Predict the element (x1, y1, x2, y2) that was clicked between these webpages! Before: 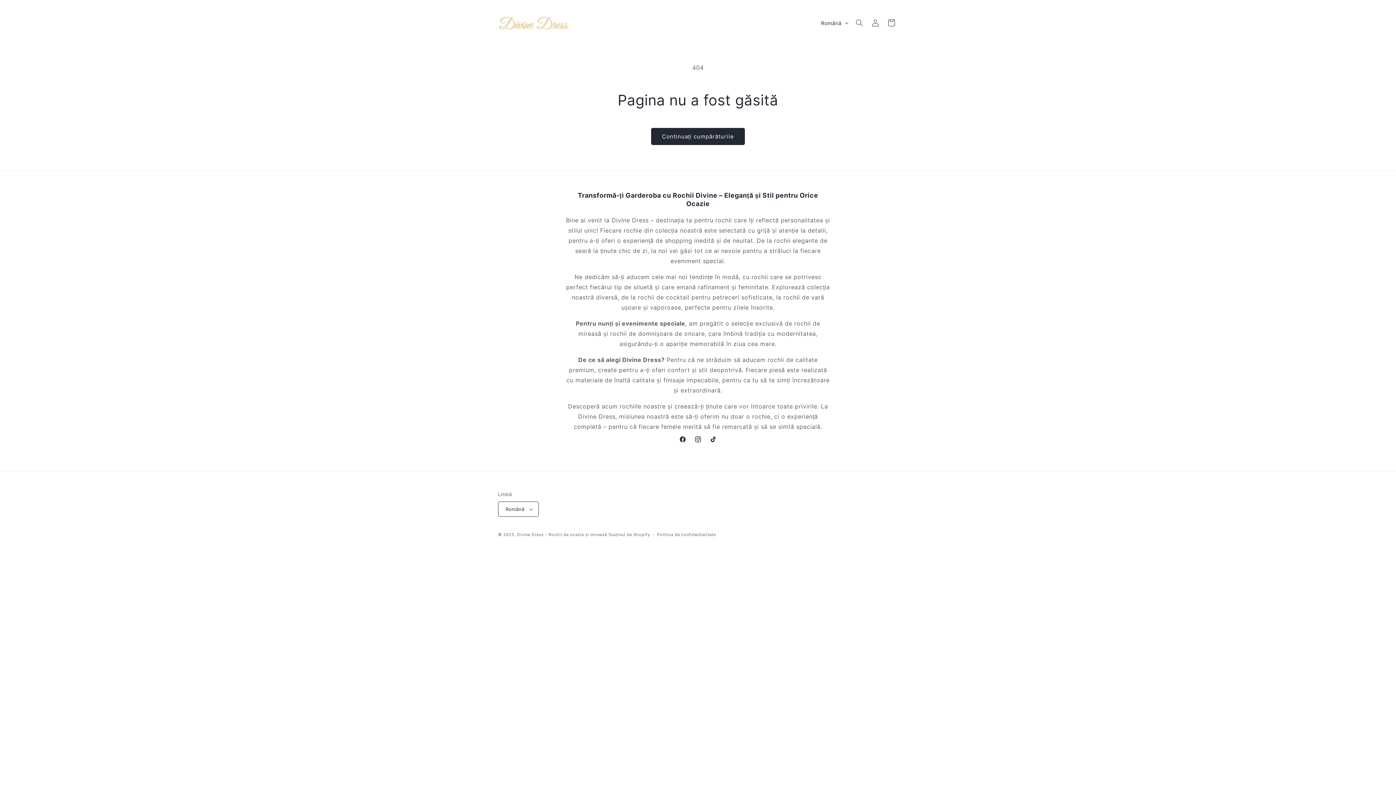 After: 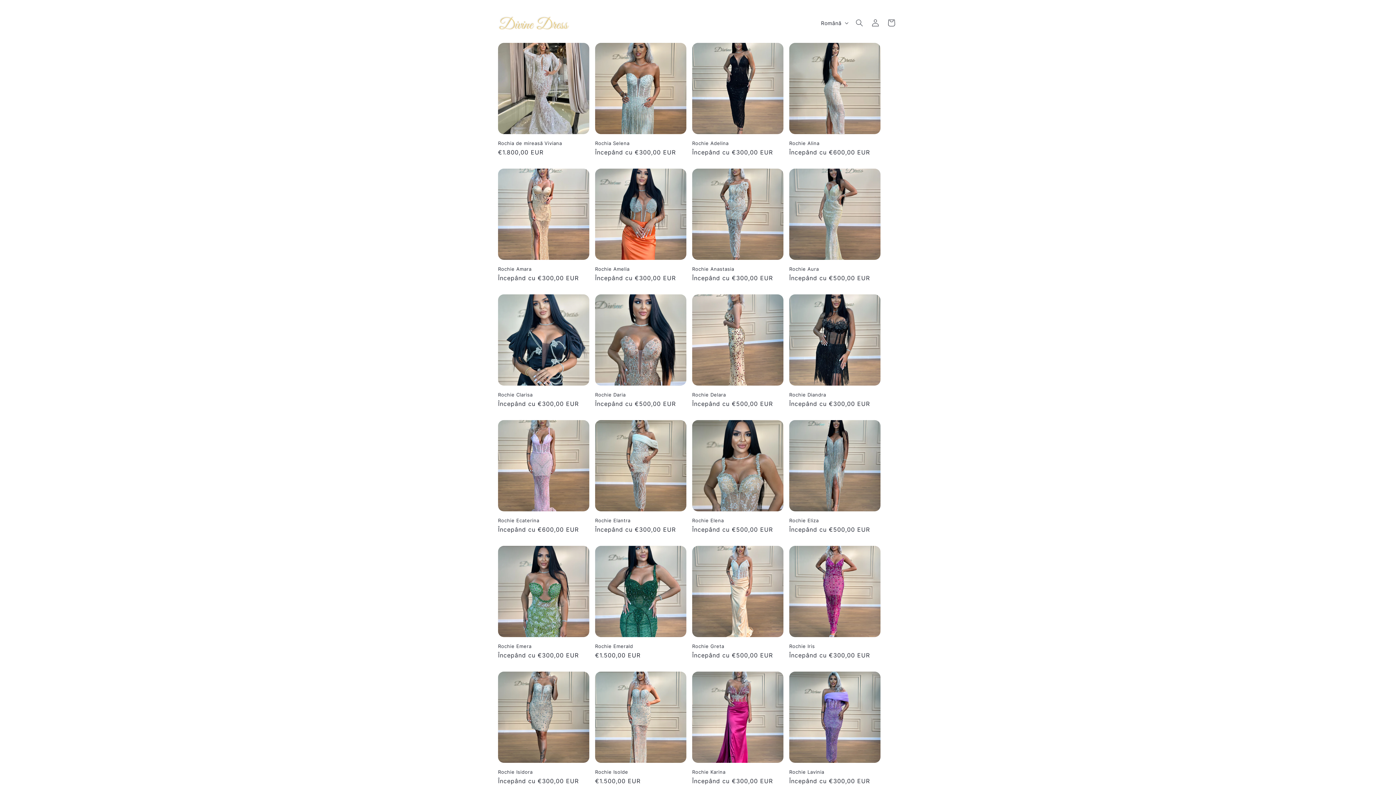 Action: bbox: (517, 532, 607, 537) label: Divine Dress - Rochii de ocazie și mireasă